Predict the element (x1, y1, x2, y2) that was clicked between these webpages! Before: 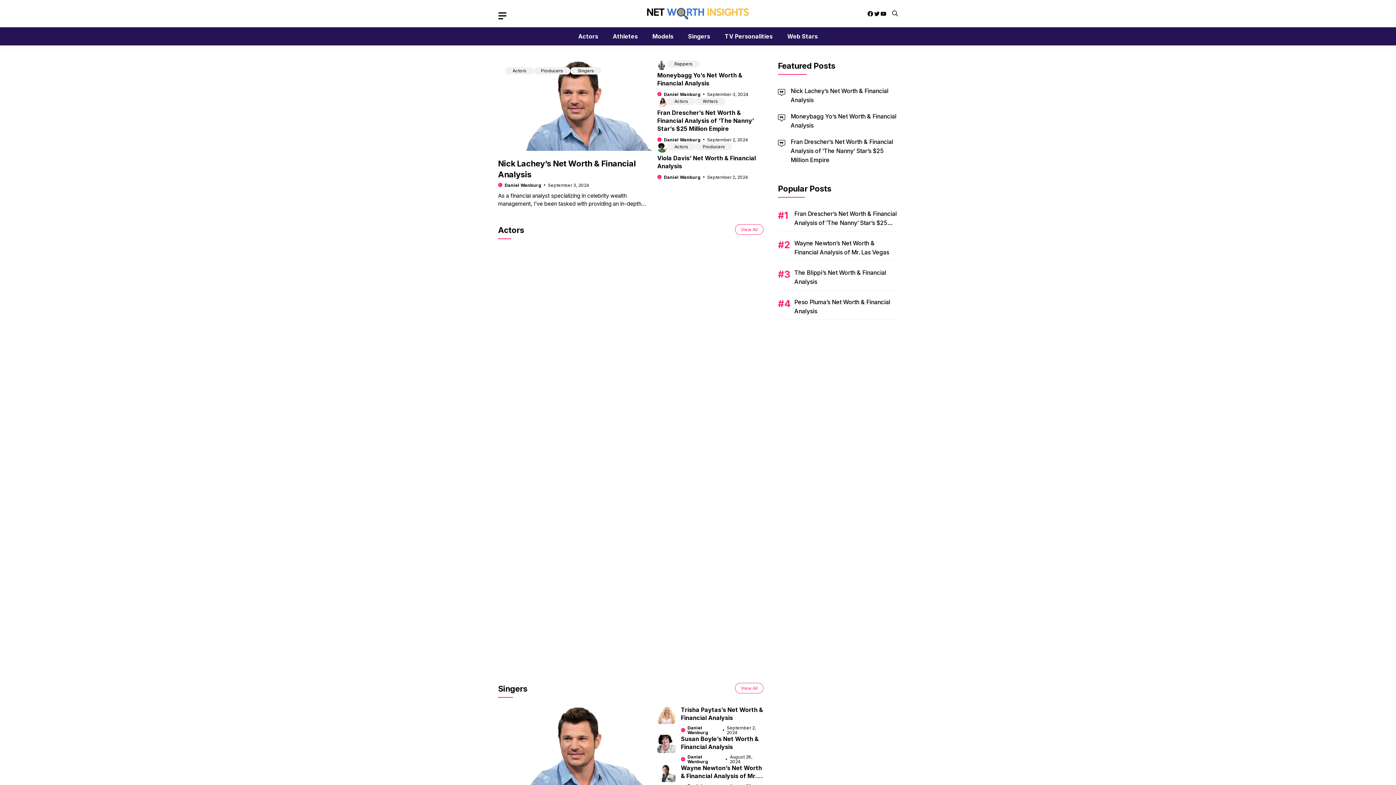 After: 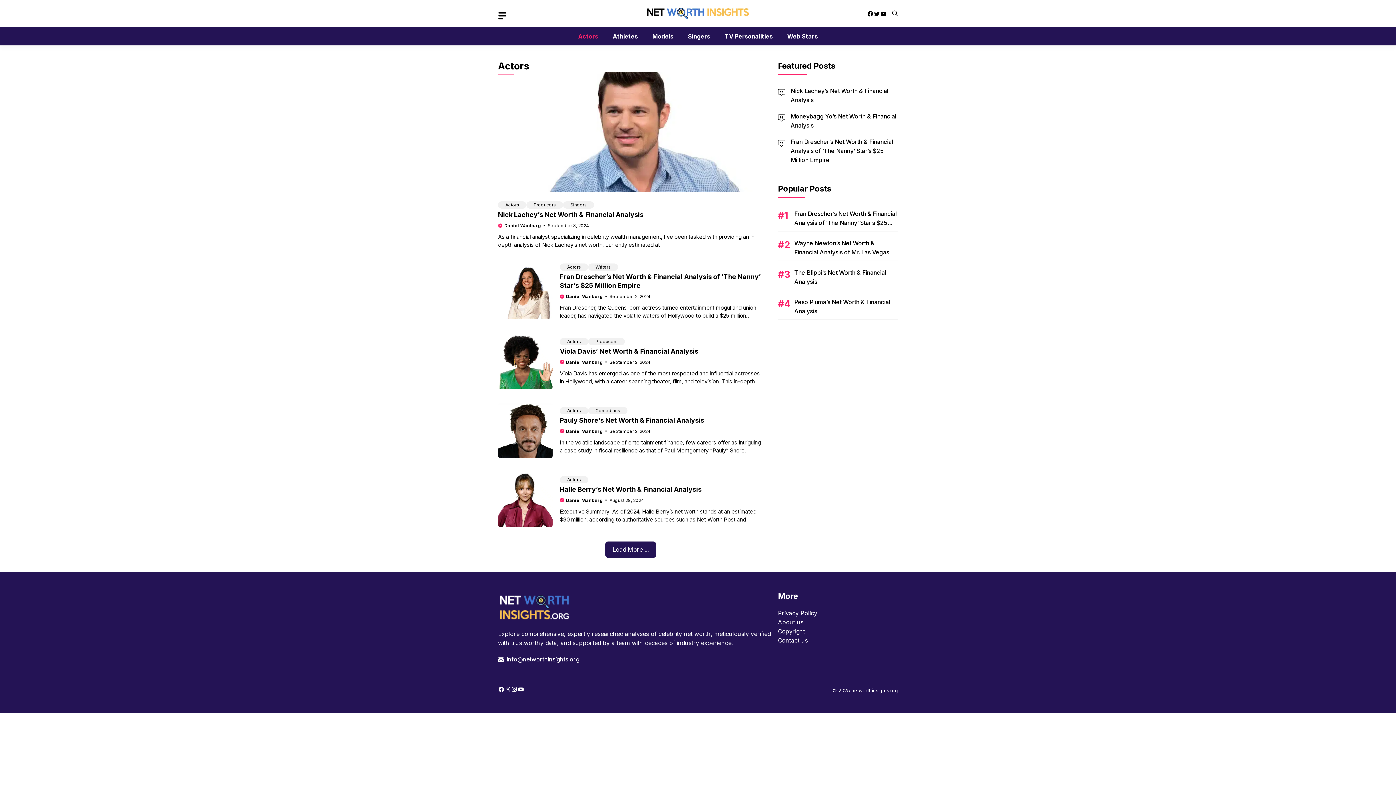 Action: bbox: (670, 143, 692, 150) label: Actors